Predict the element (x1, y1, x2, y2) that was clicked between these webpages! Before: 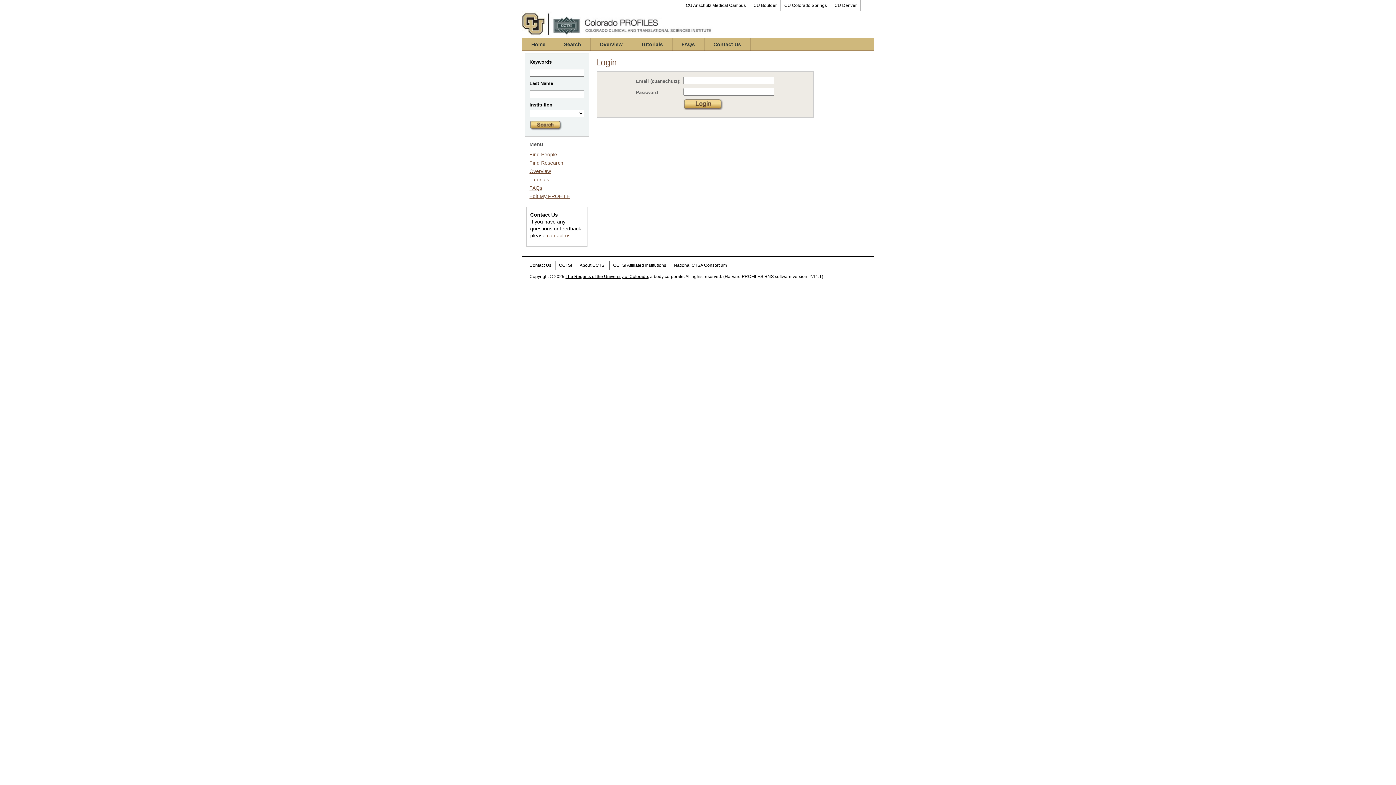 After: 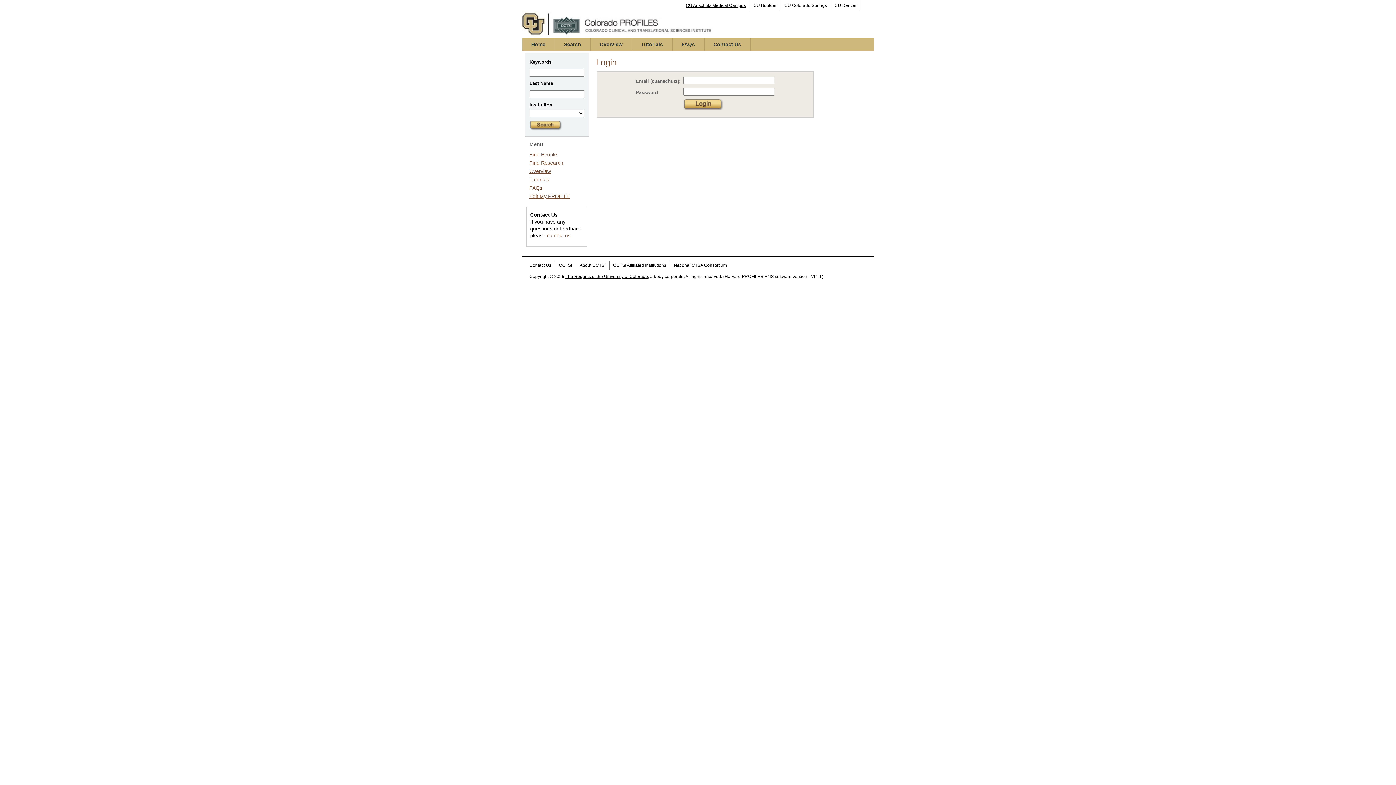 Action: bbox: (682, 0, 750, 10) label: CU Anschutz Medical Campus